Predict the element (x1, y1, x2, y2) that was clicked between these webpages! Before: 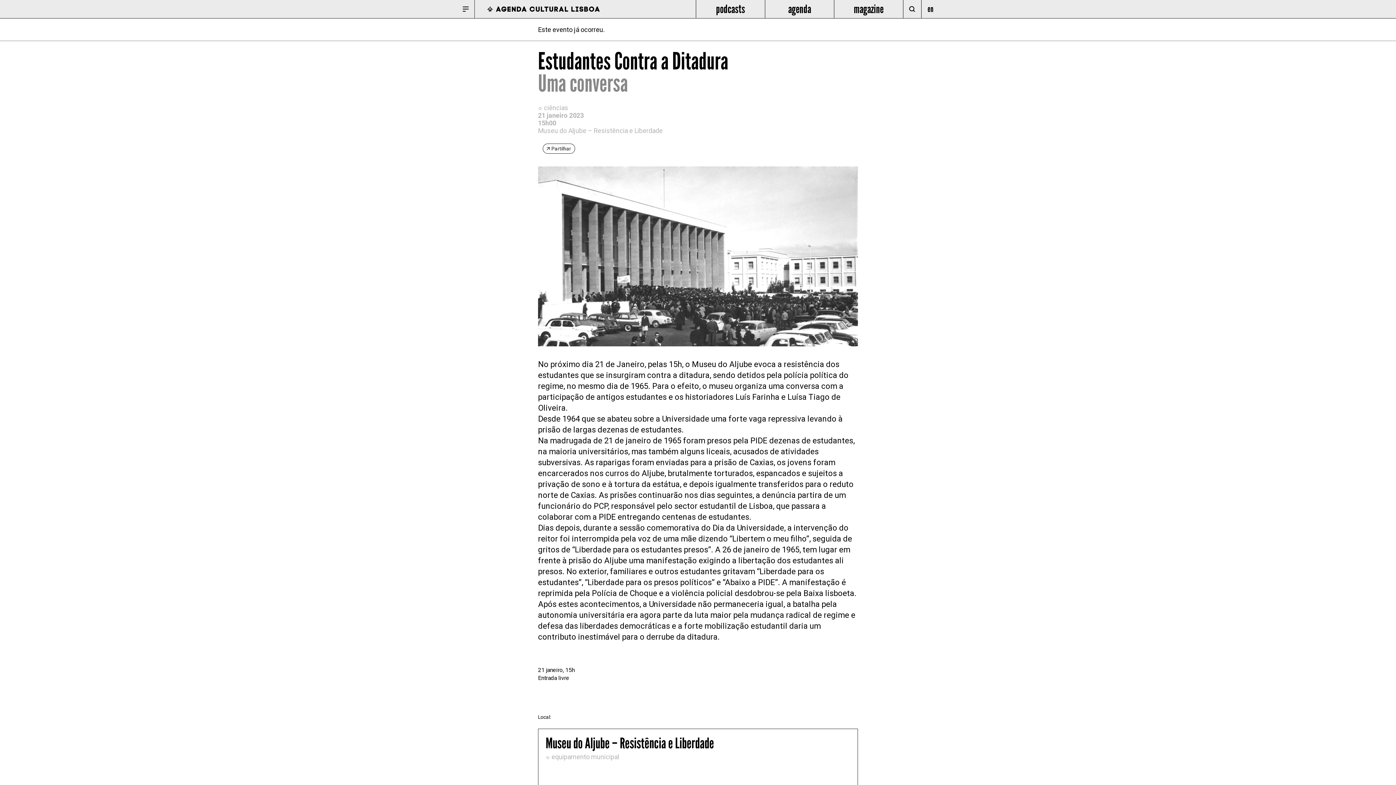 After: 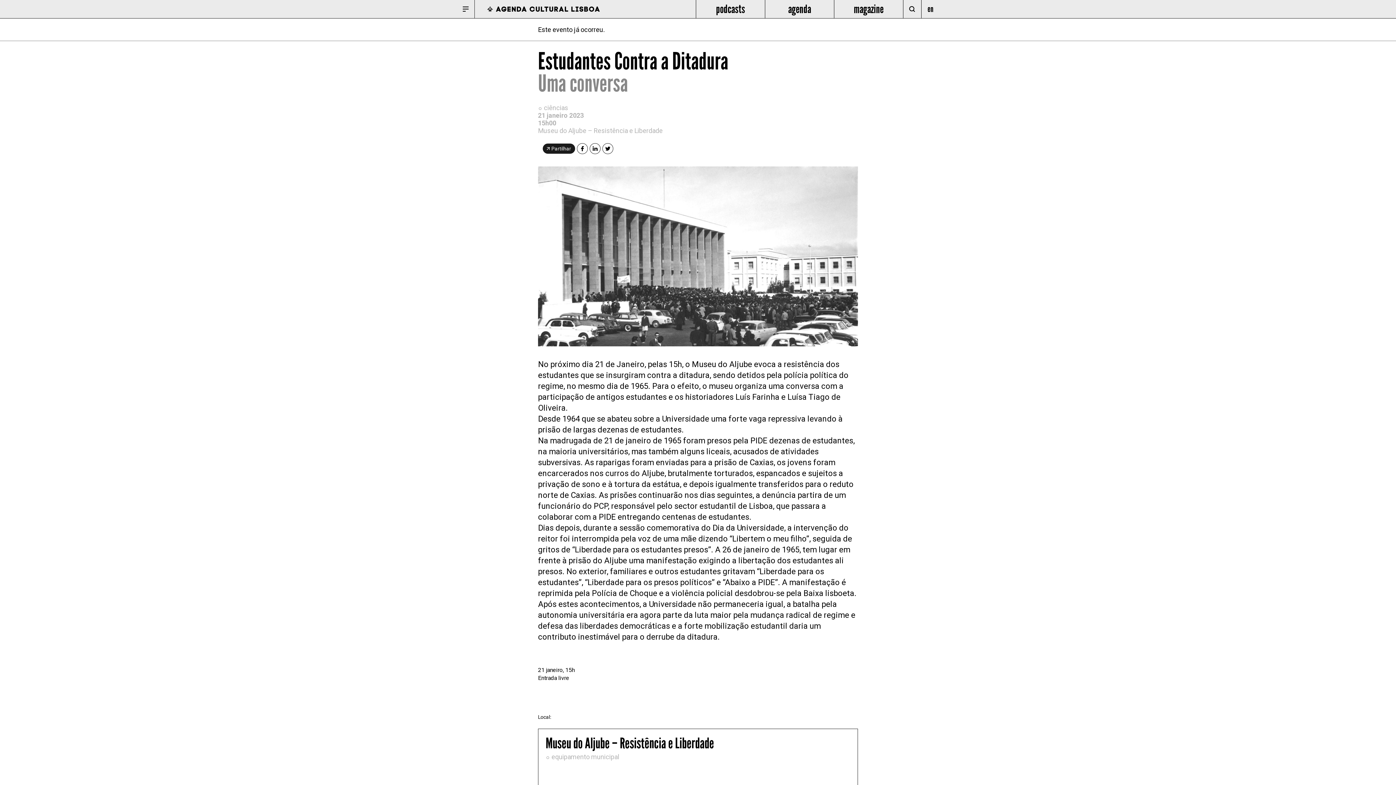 Action: bbox: (542, 143, 575, 153) label: Partilhar